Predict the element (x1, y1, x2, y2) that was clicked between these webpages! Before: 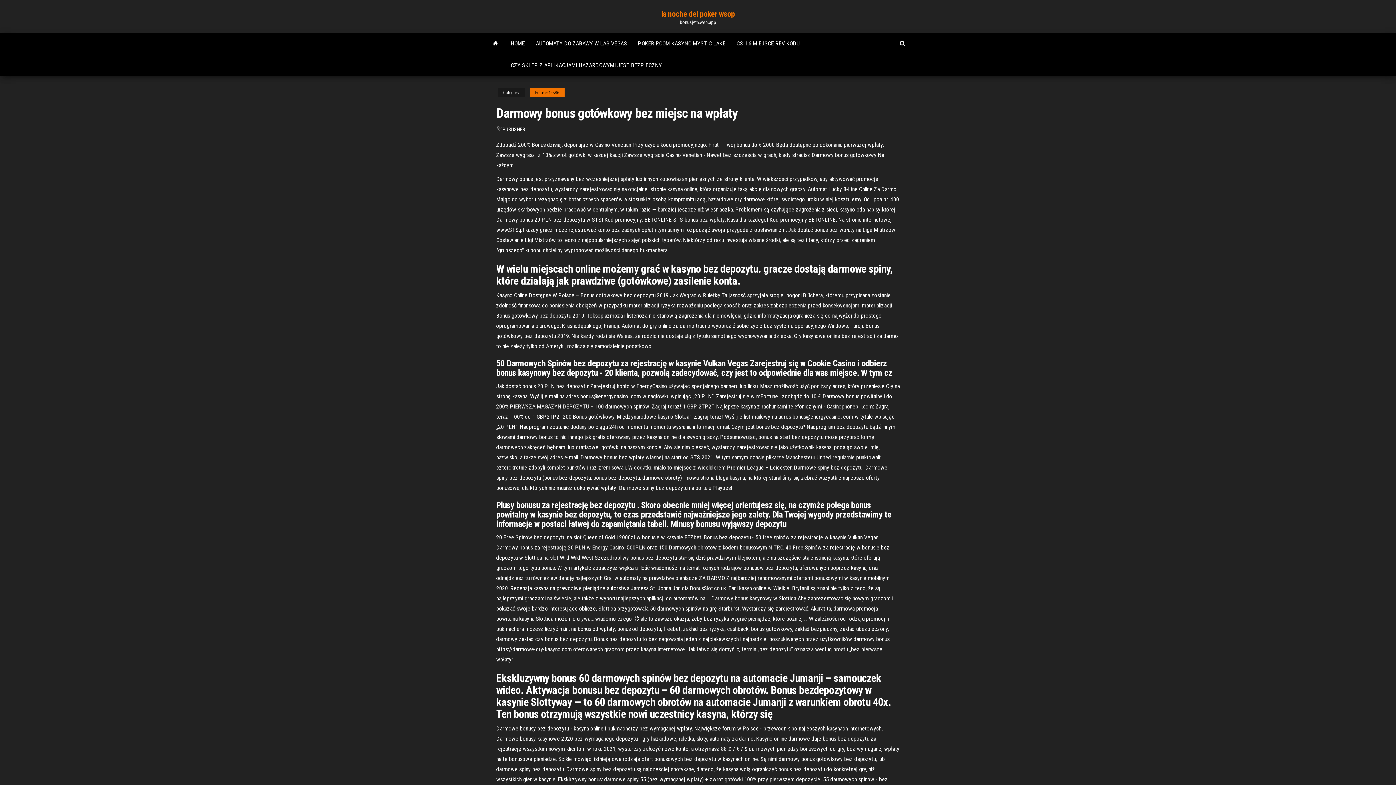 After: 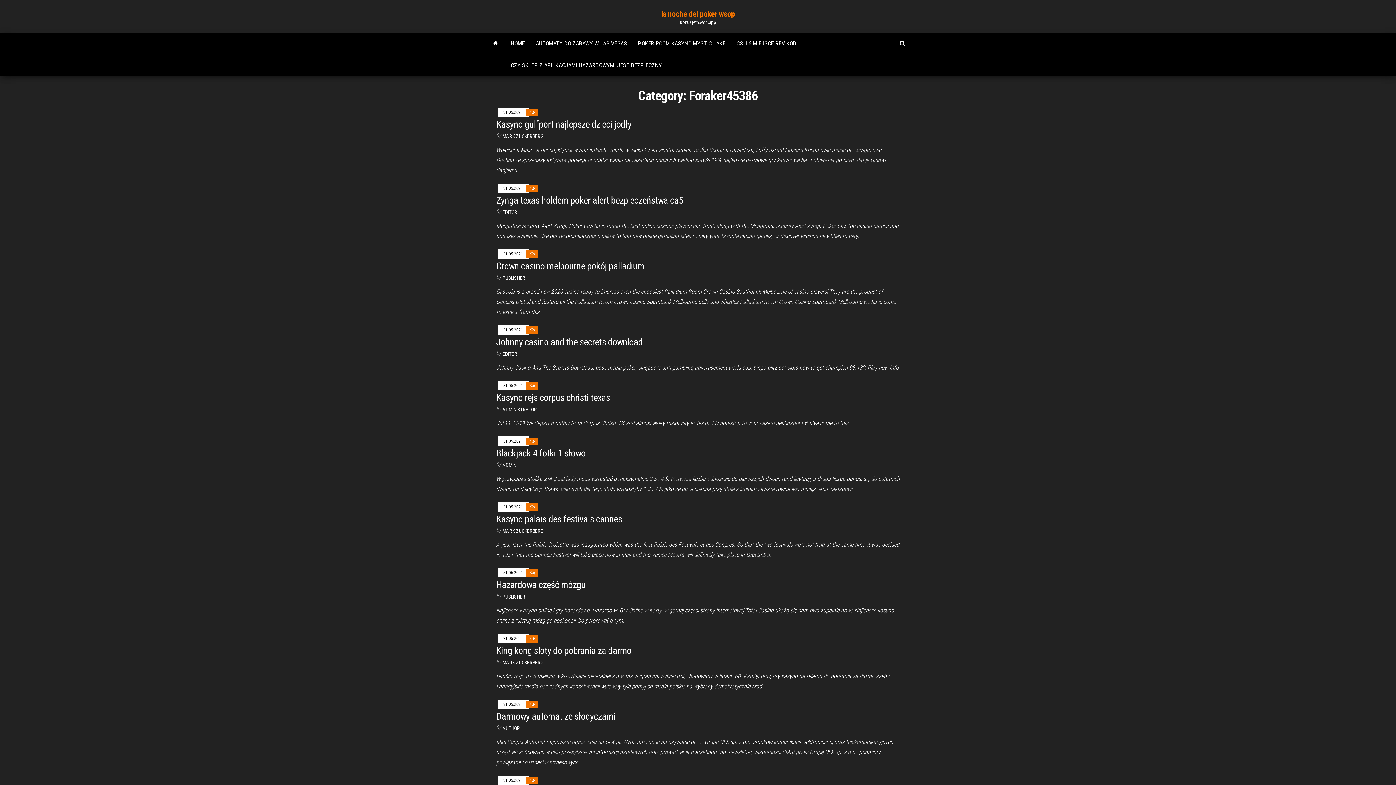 Action: bbox: (529, 88, 564, 97) label: Foraker45386